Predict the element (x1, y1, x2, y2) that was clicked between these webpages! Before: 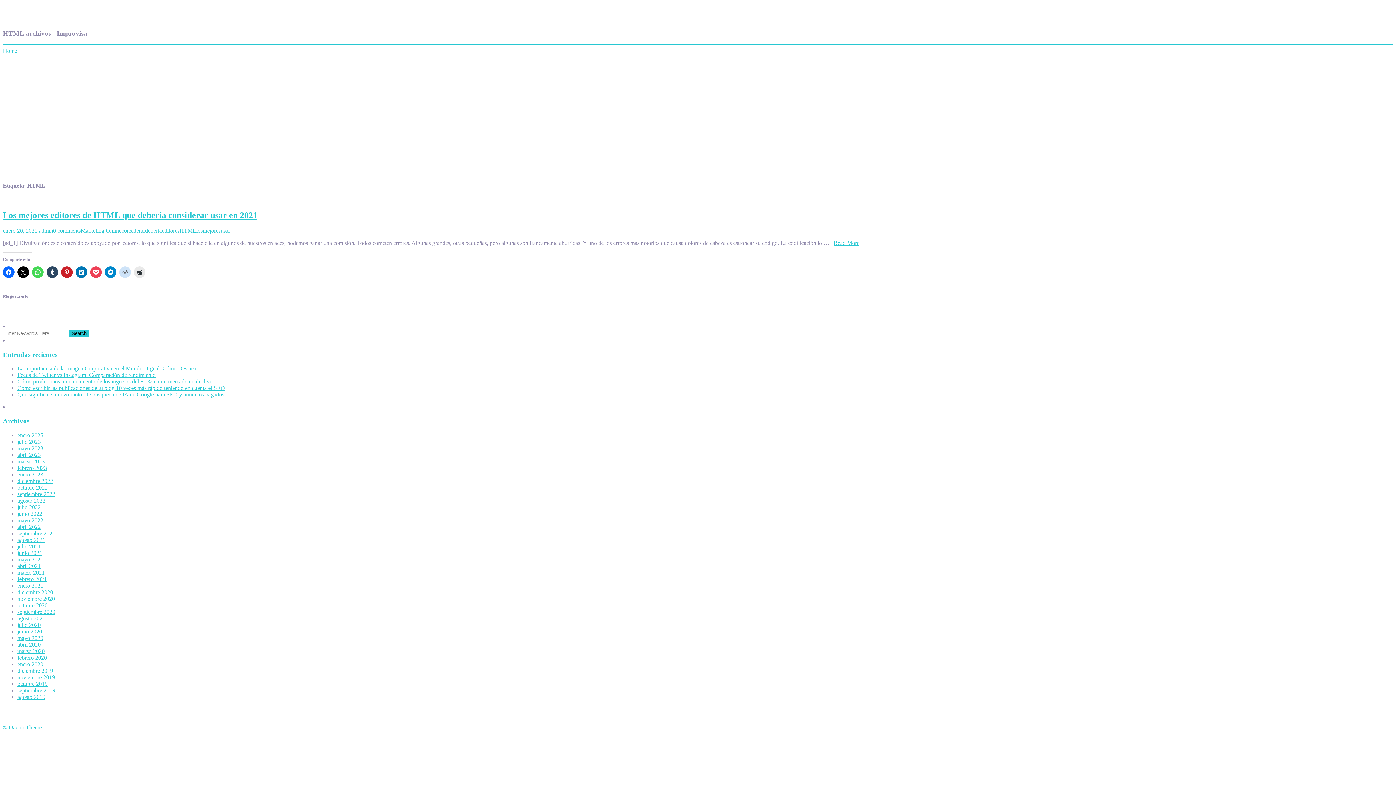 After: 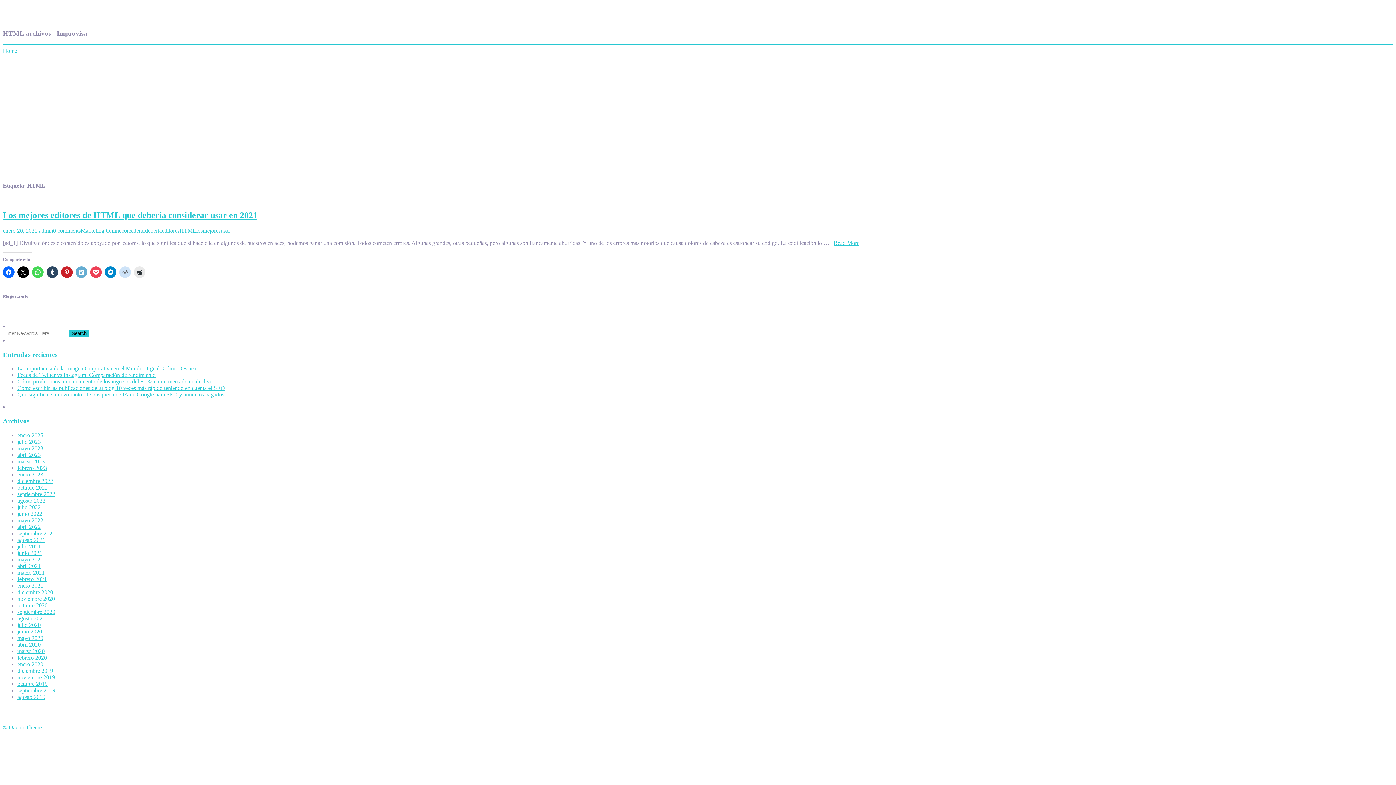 Action: bbox: (75, 266, 87, 278)